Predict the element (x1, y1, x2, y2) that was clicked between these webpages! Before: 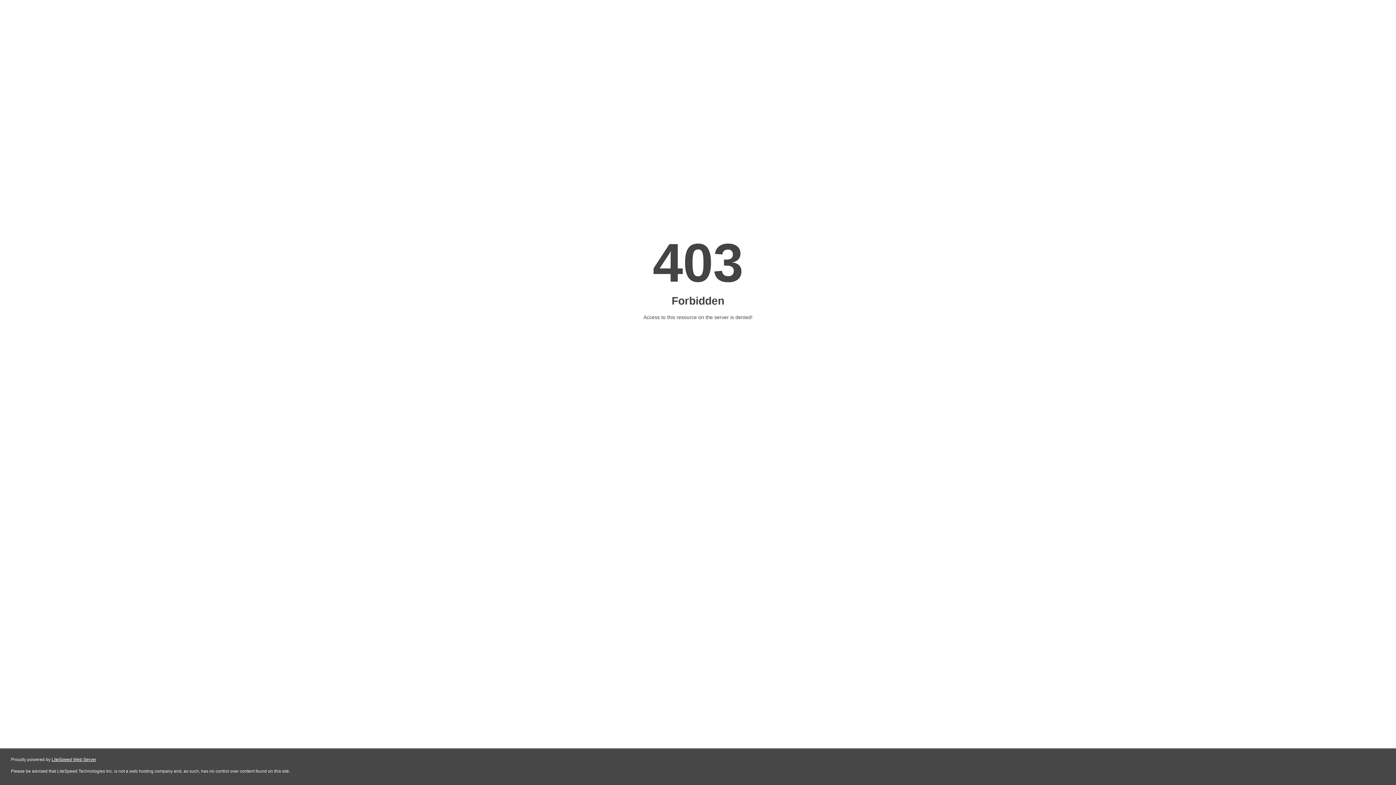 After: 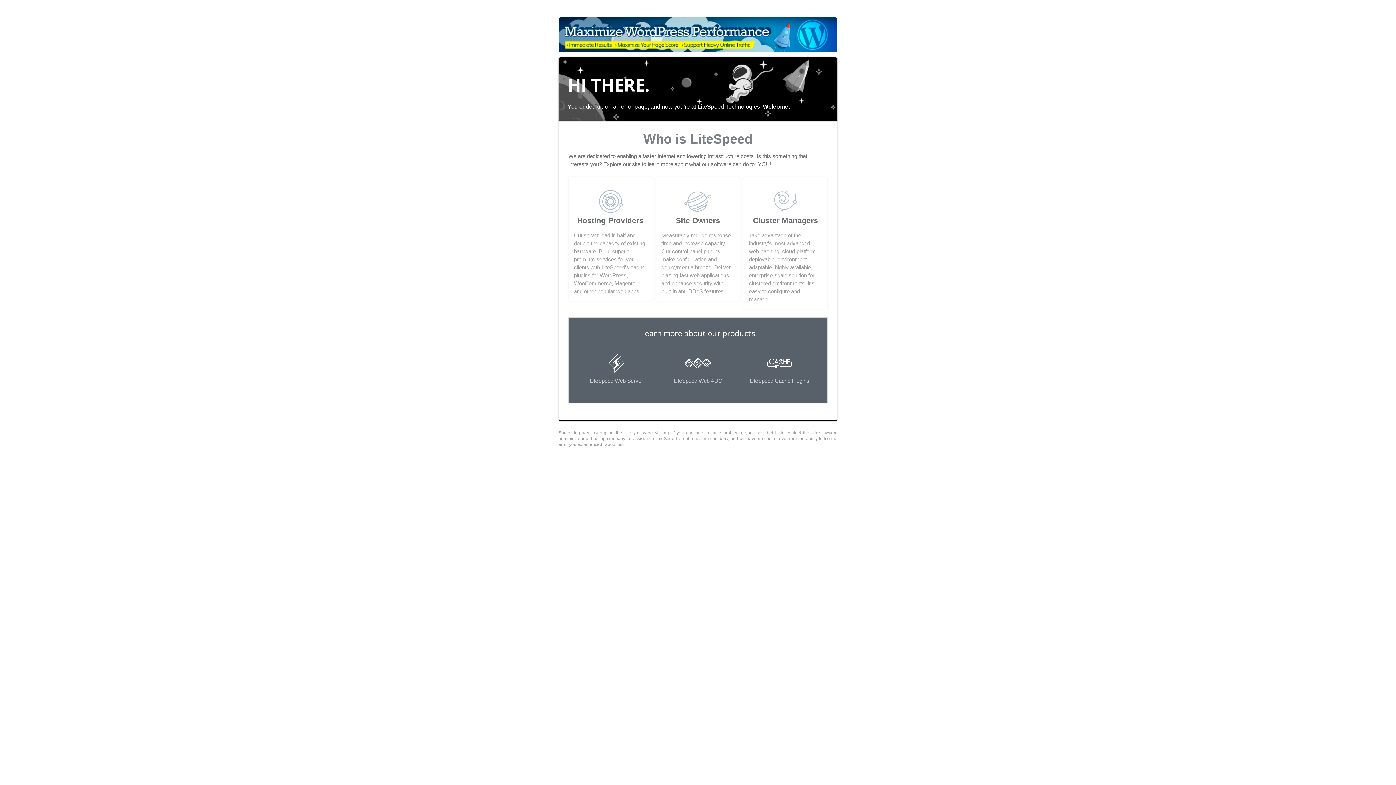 Action: bbox: (51, 757, 96, 762) label: LiteSpeed Web Server